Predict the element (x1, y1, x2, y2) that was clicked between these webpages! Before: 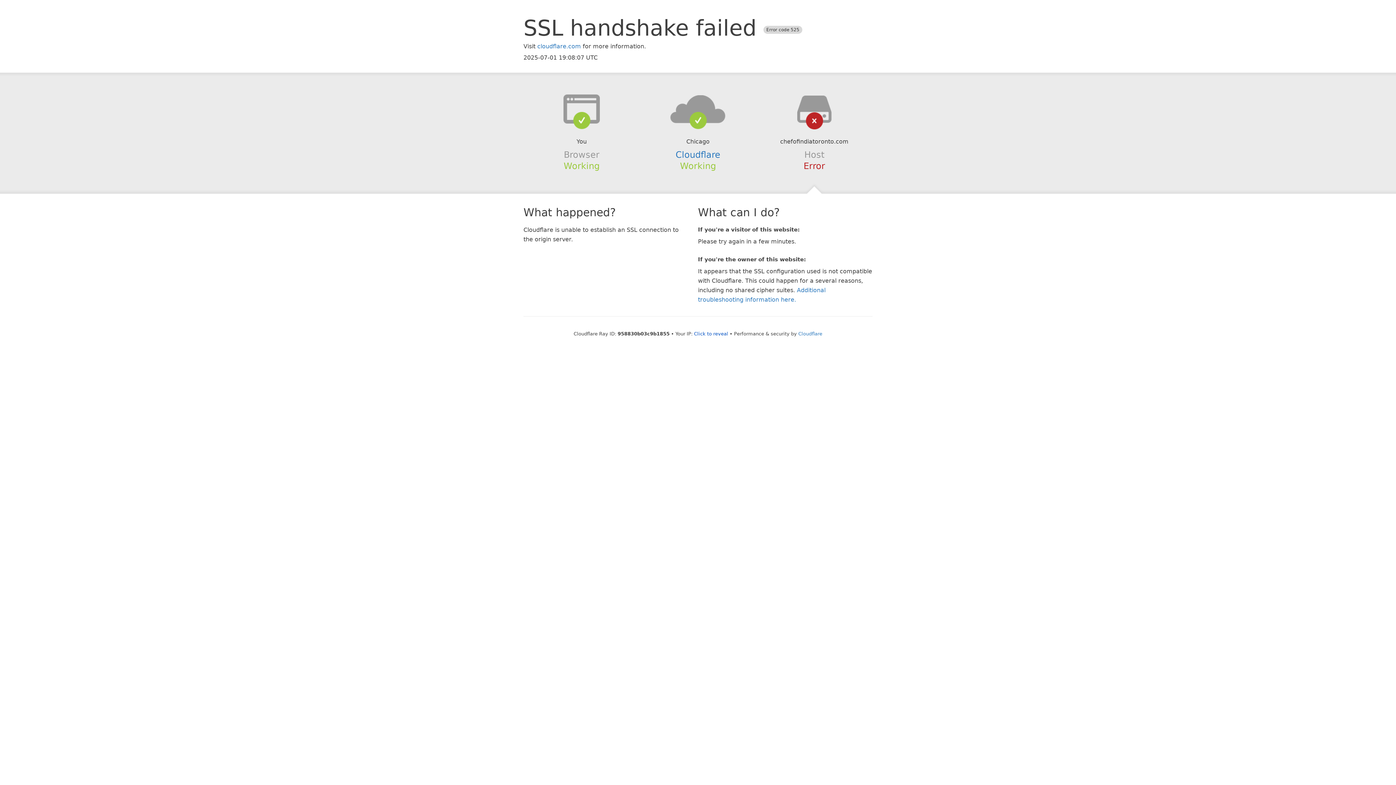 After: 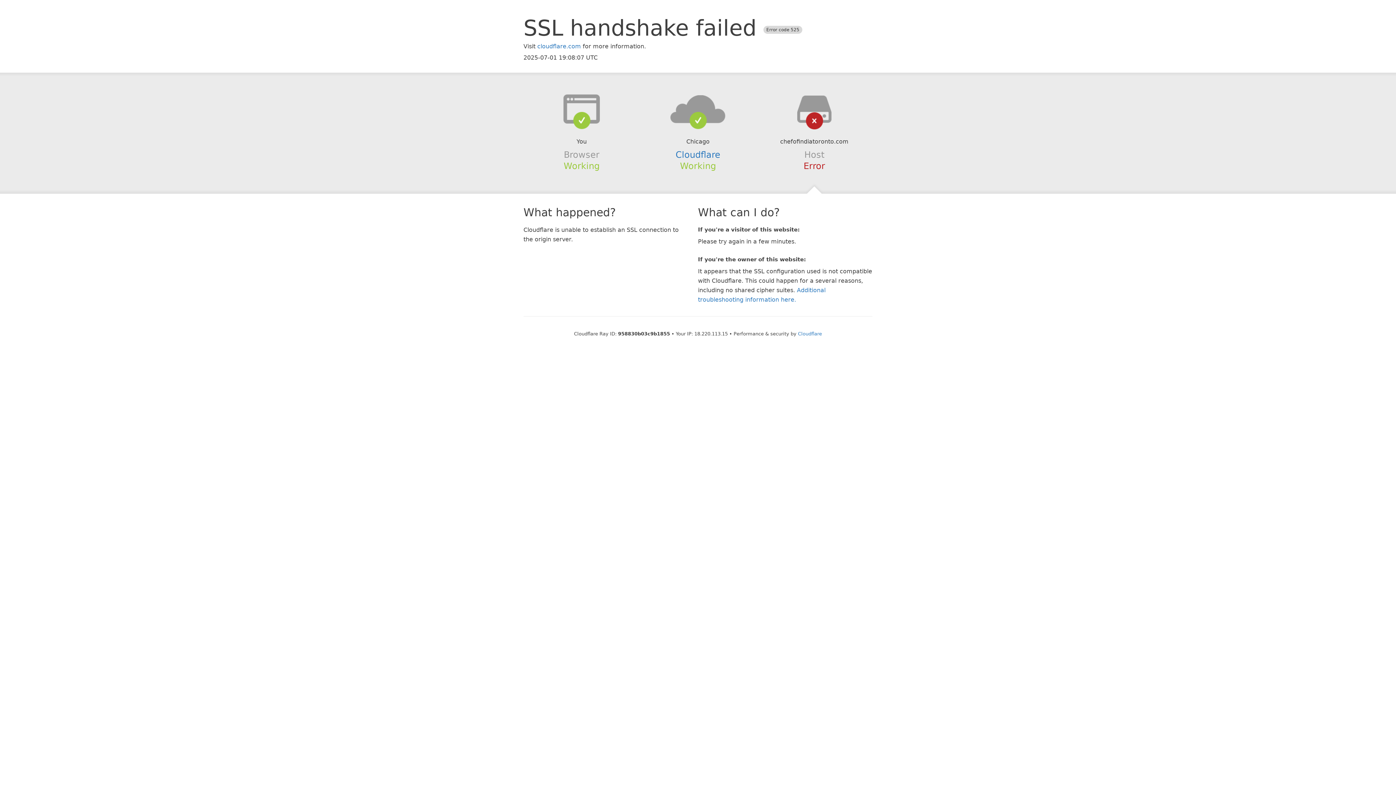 Action: bbox: (694, 331, 728, 336) label: Click to reveal